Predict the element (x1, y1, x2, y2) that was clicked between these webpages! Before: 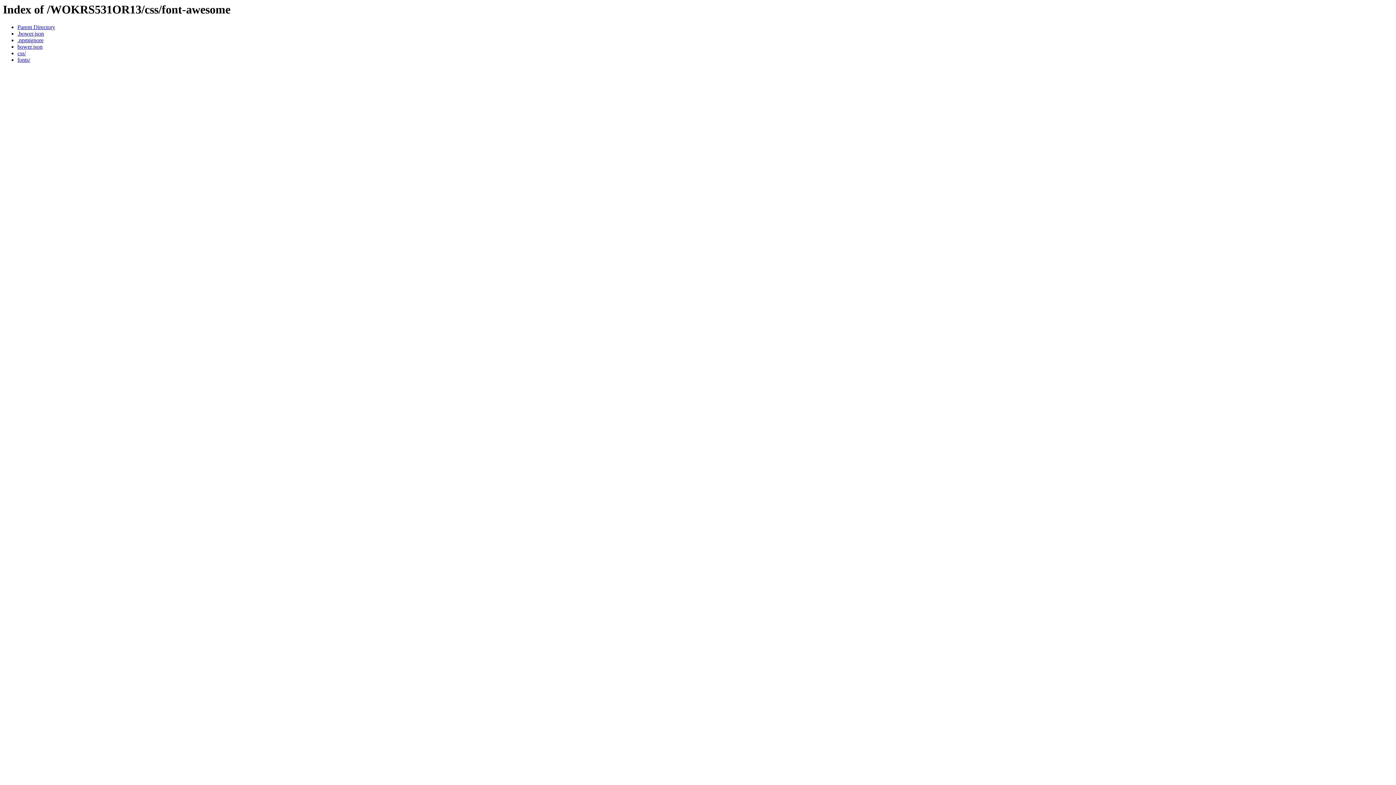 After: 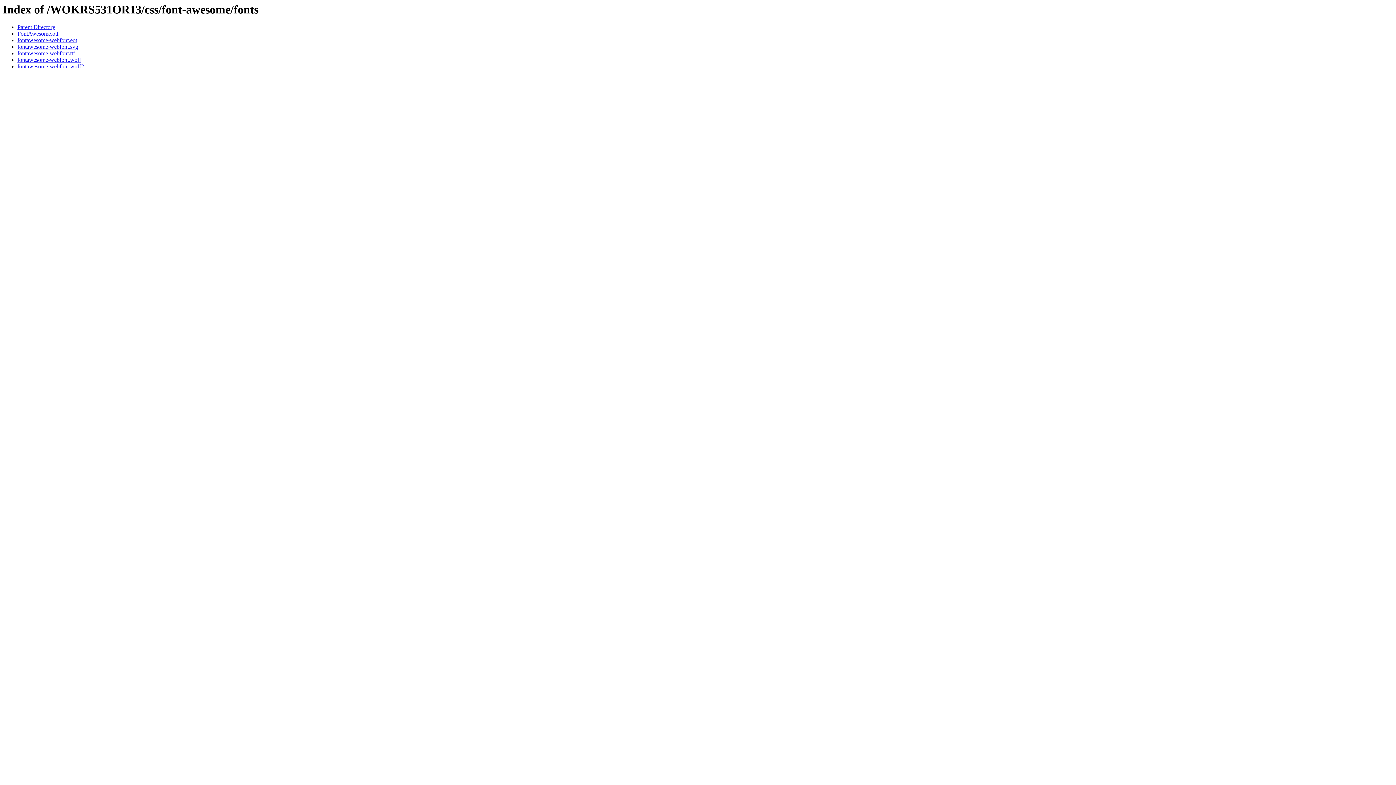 Action: bbox: (17, 56, 30, 63) label: fonts/